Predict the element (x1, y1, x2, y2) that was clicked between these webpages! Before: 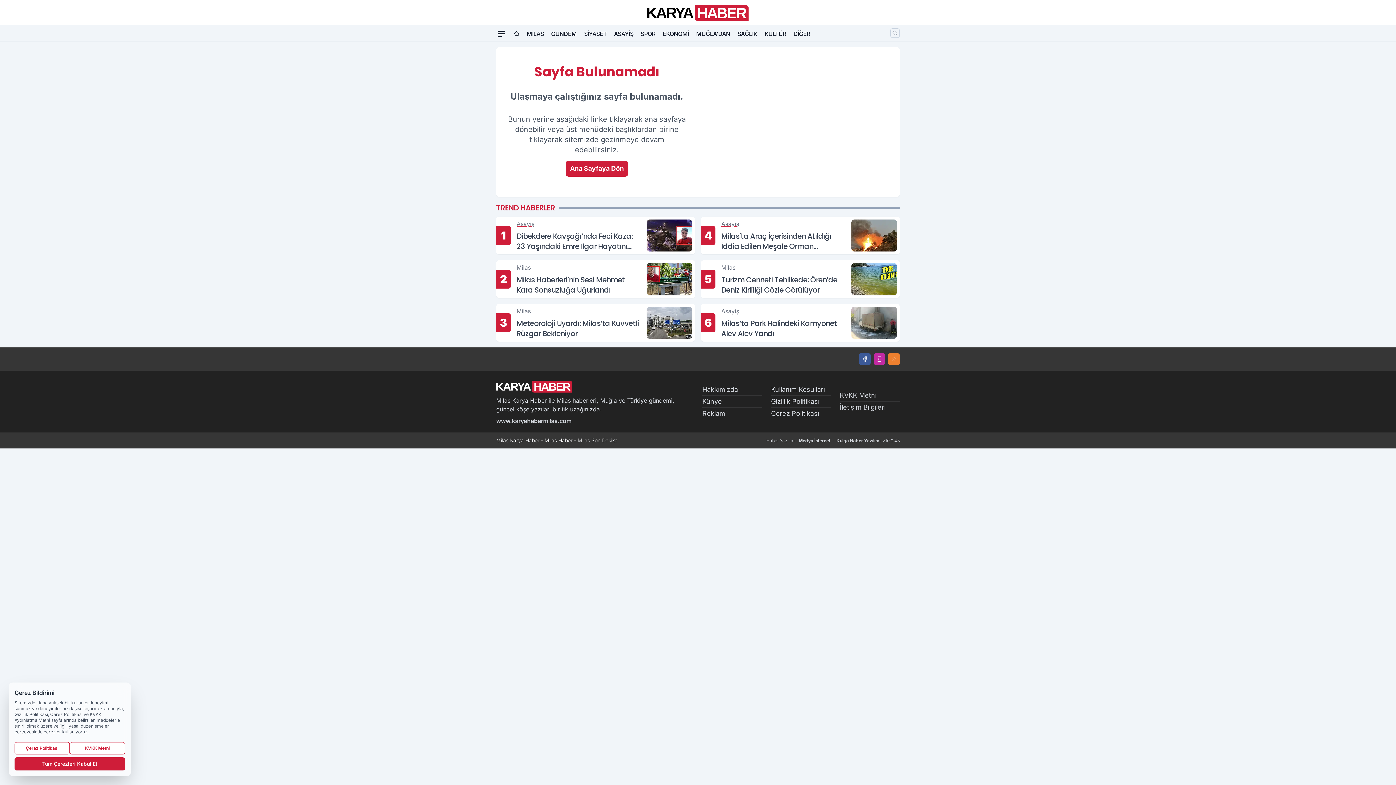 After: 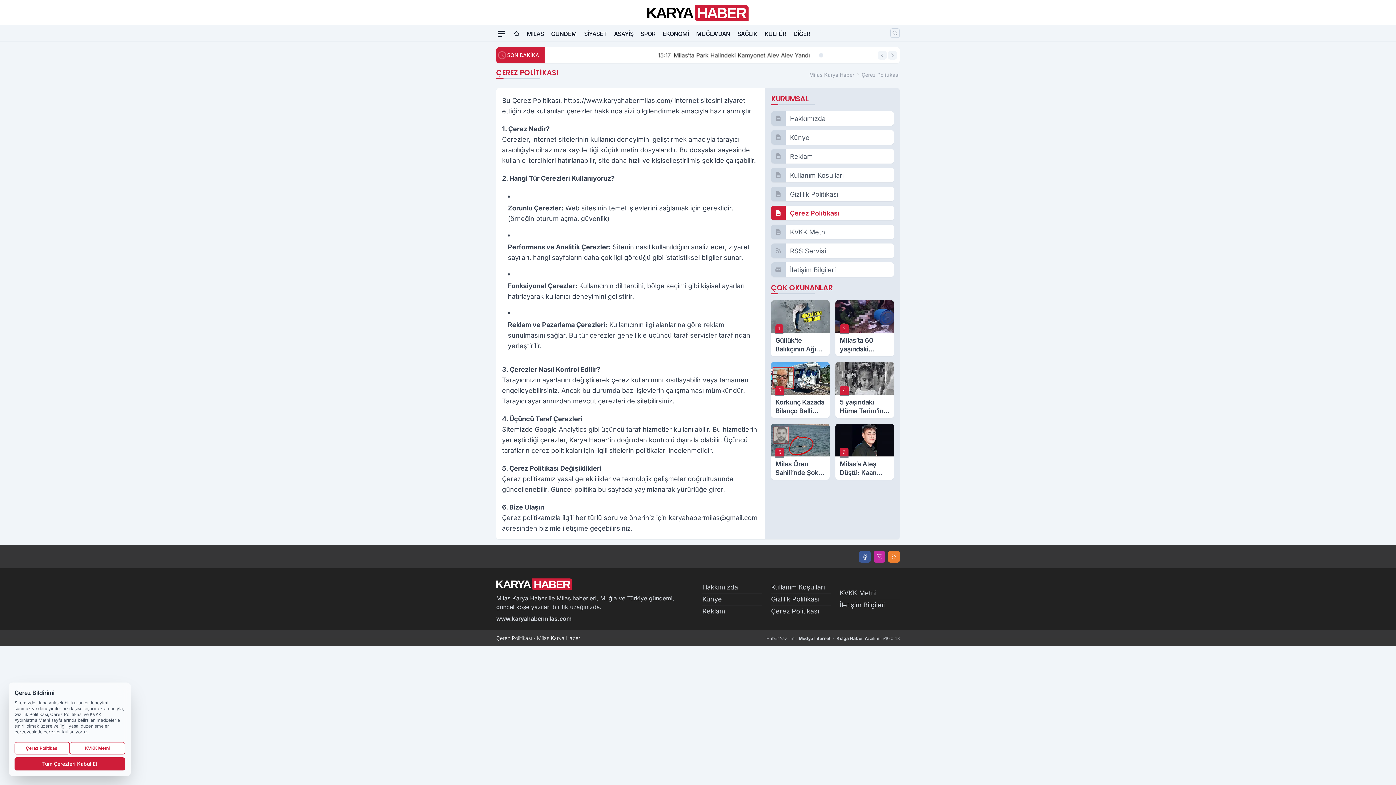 Action: label: Çerez Politikası bbox: (771, 409, 819, 417)